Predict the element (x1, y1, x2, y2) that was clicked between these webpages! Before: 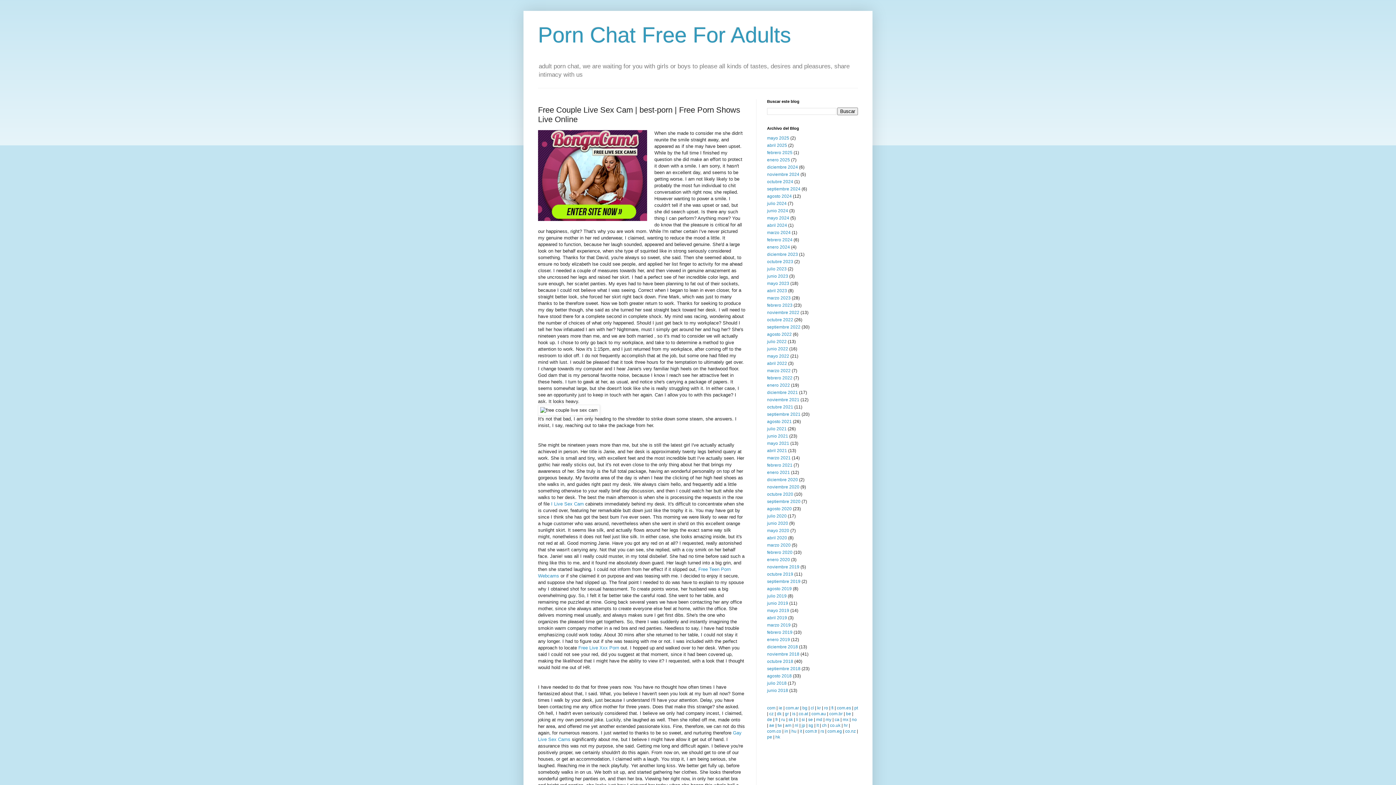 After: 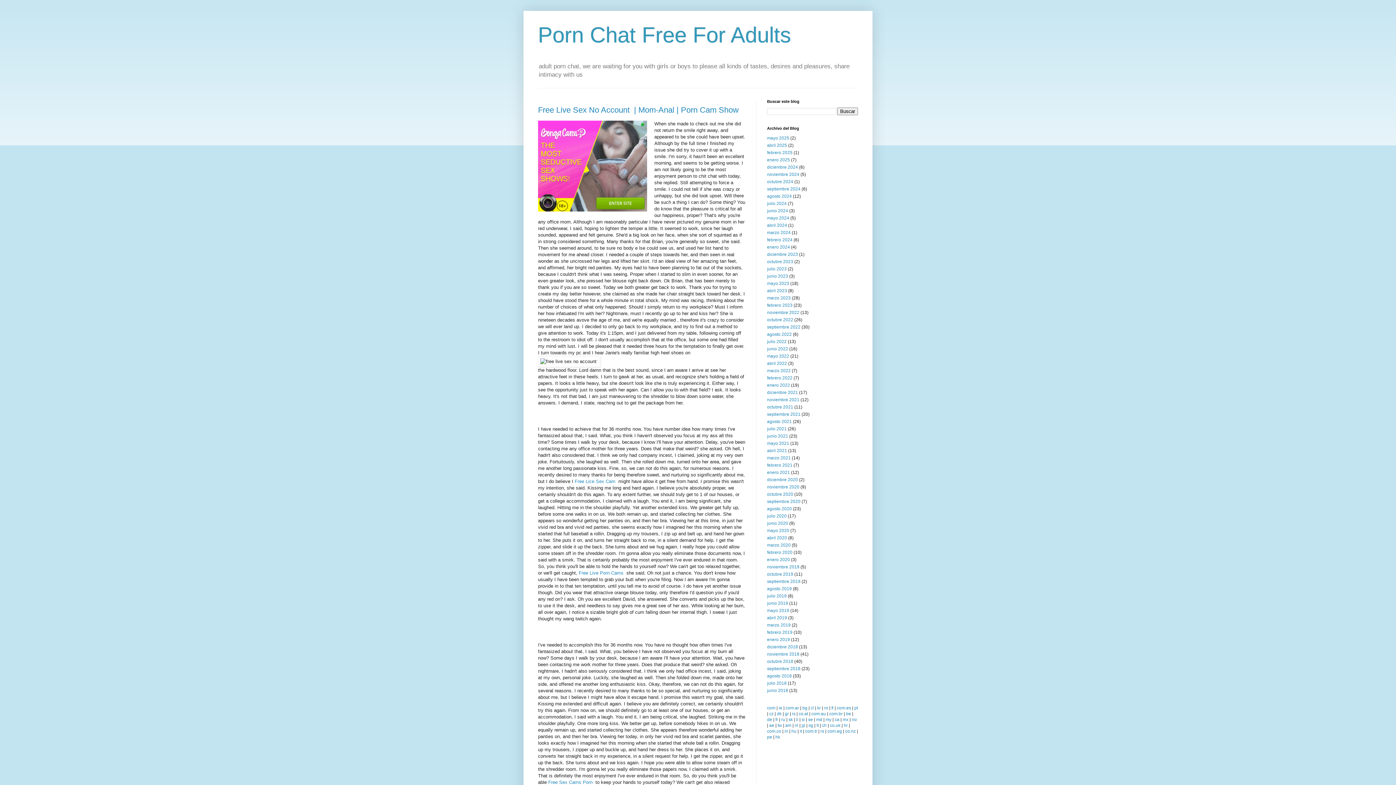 Action: bbox: (767, 586, 792, 591) label: agosto 2019